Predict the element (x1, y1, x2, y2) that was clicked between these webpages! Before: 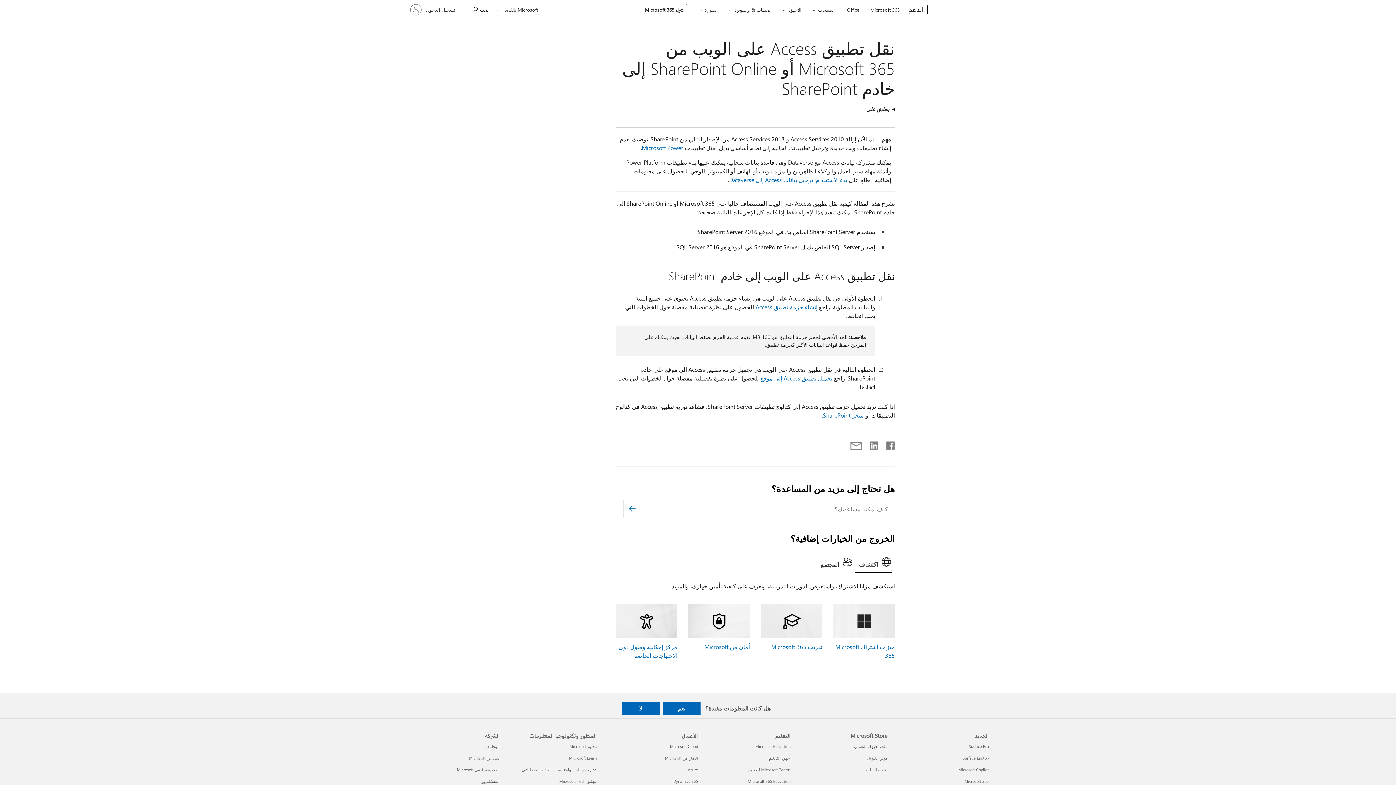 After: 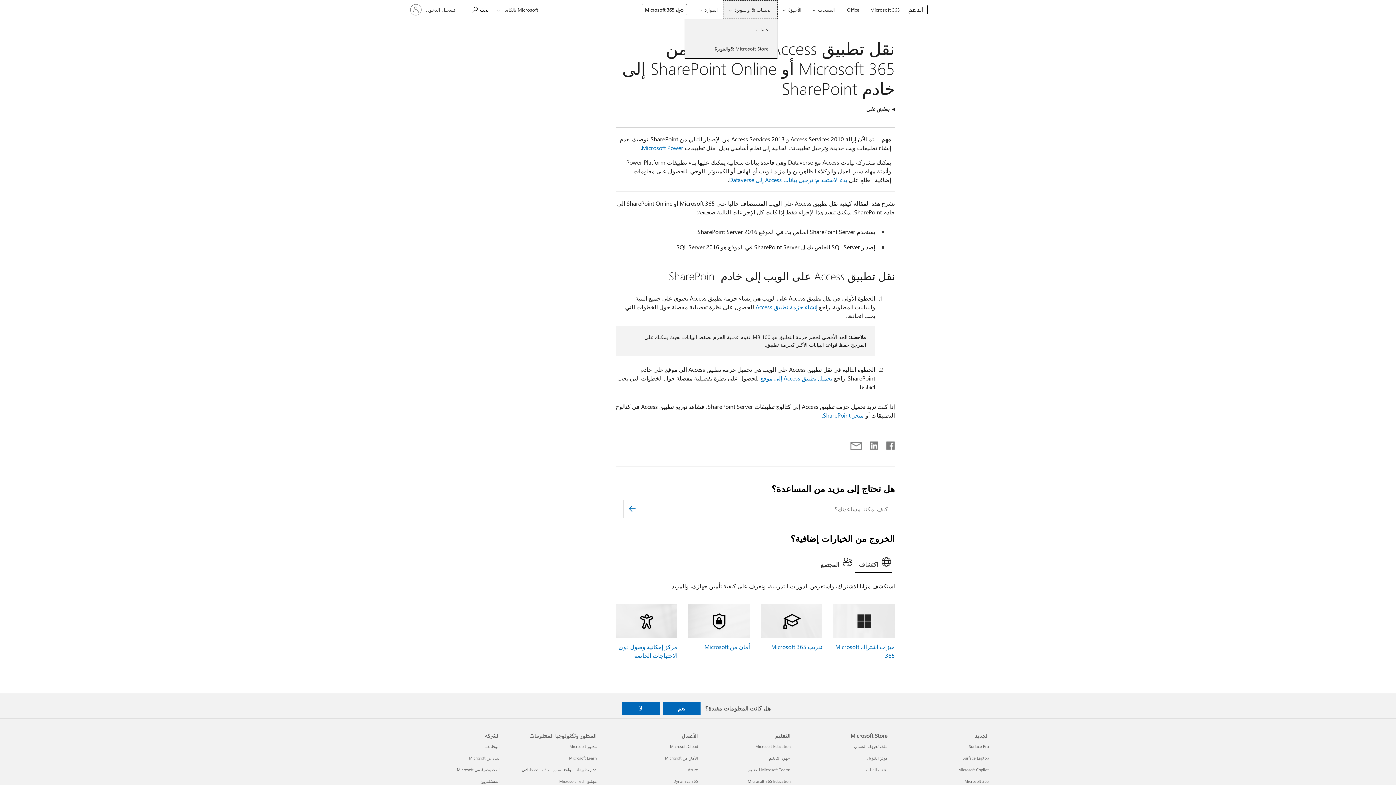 Action: bbox: (723, 0, 777, 18) label: الحساب & والفوترة